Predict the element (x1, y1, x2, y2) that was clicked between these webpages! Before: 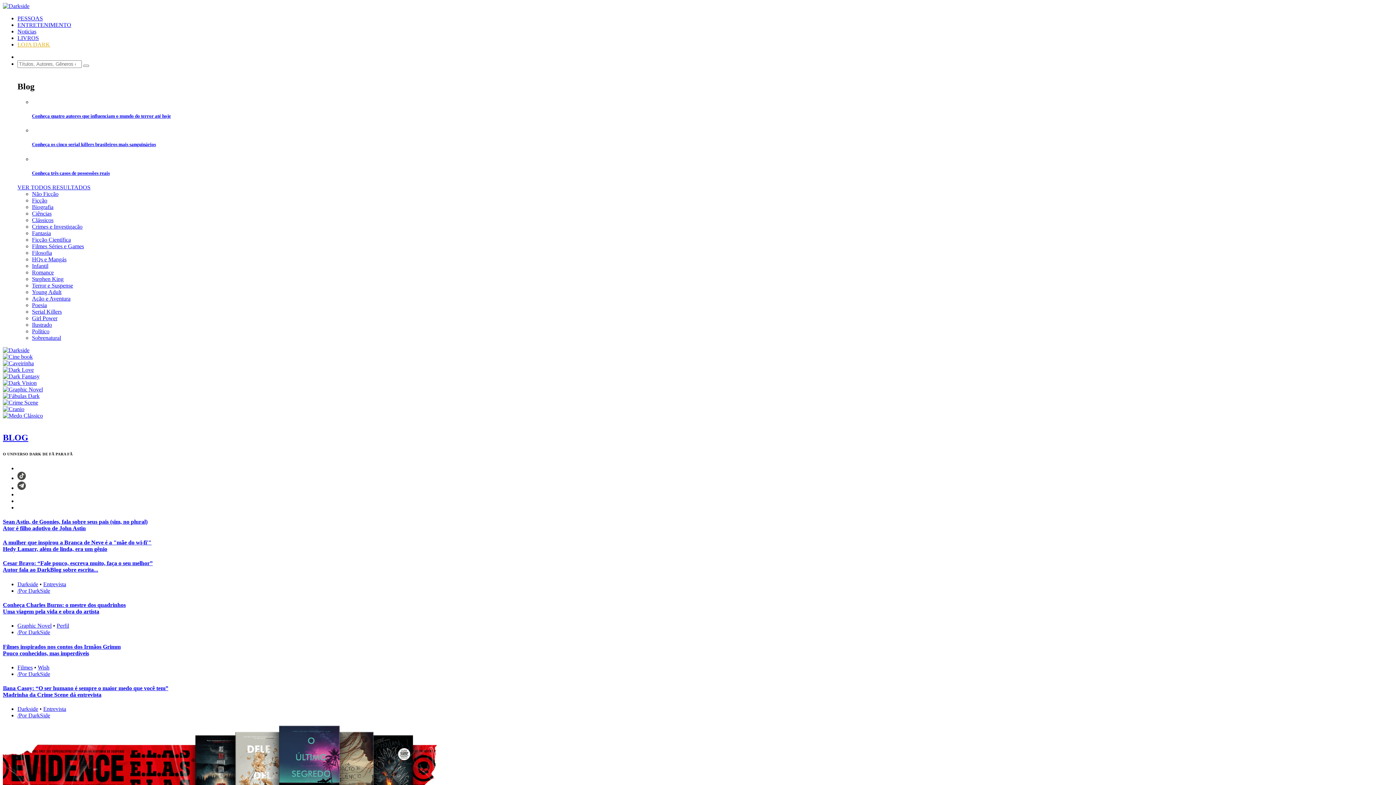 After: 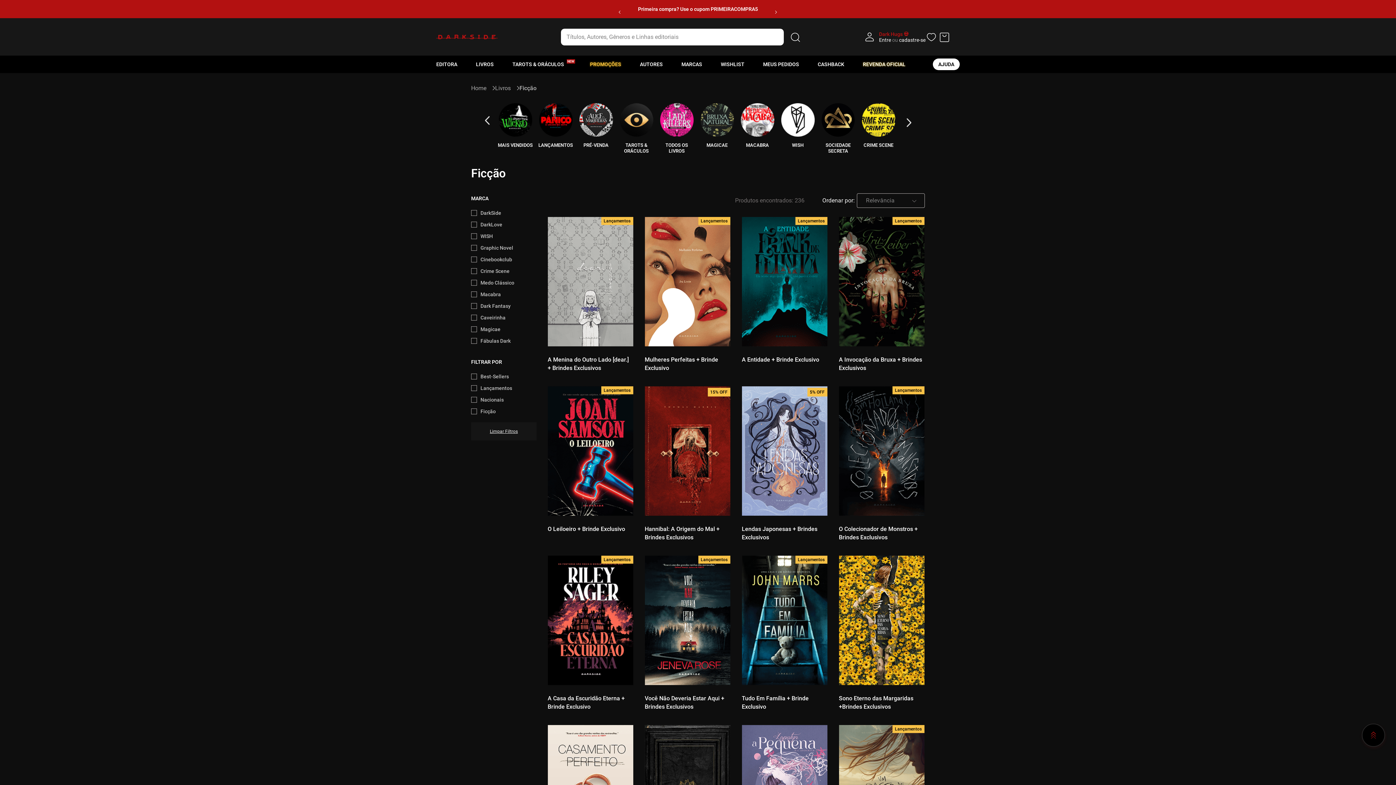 Action: bbox: (32, 197, 47, 203) label: Ficção